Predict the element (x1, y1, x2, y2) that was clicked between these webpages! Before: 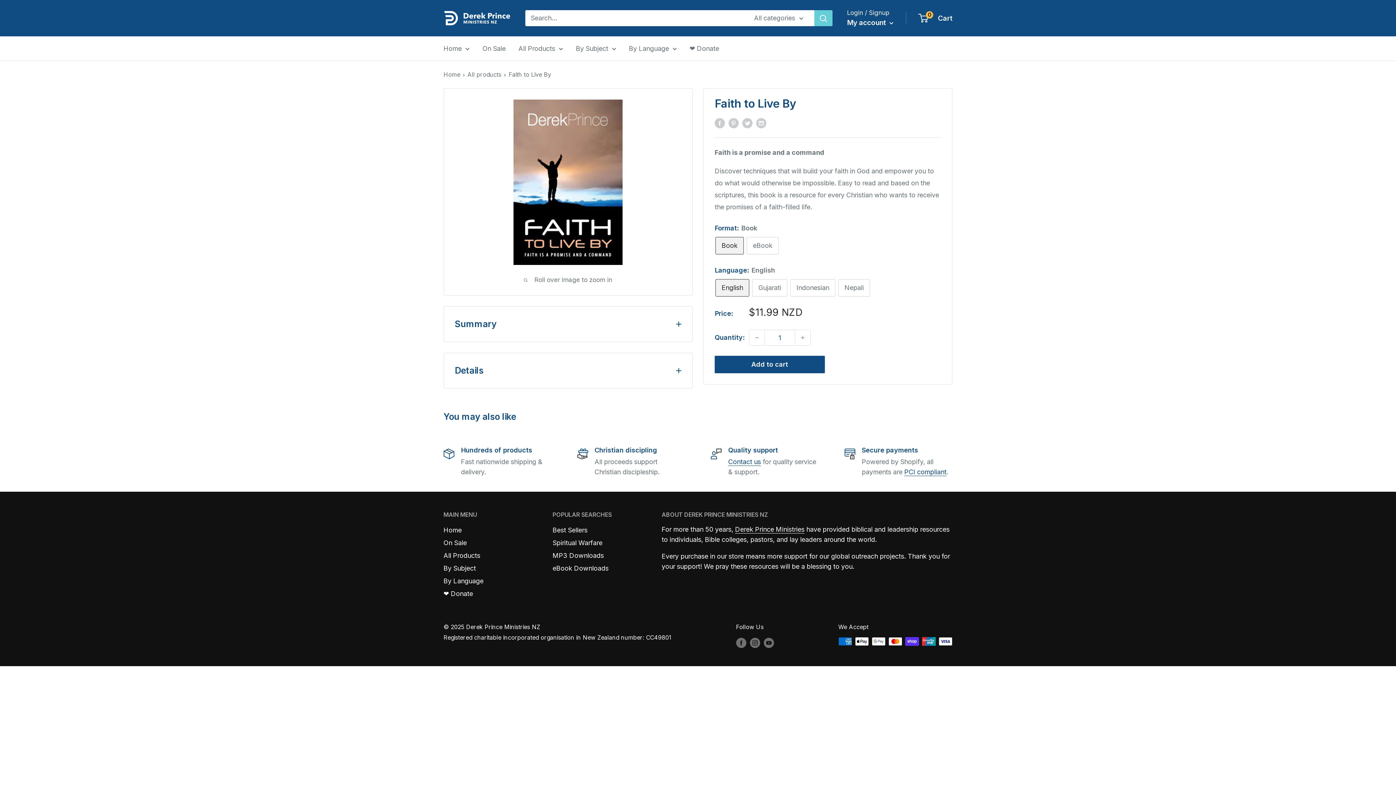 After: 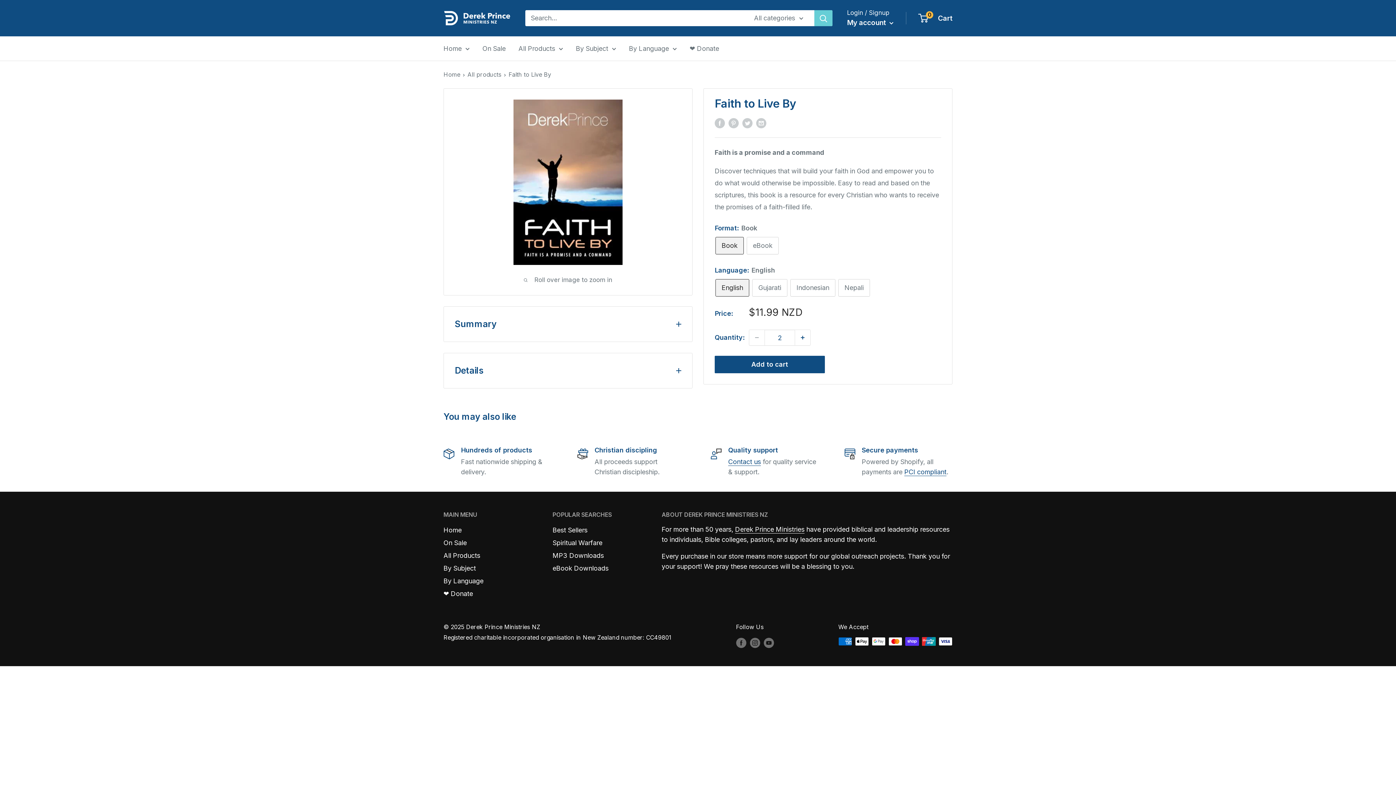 Action: label: Increase quantity by 1 bbox: (795, 330, 810, 345)